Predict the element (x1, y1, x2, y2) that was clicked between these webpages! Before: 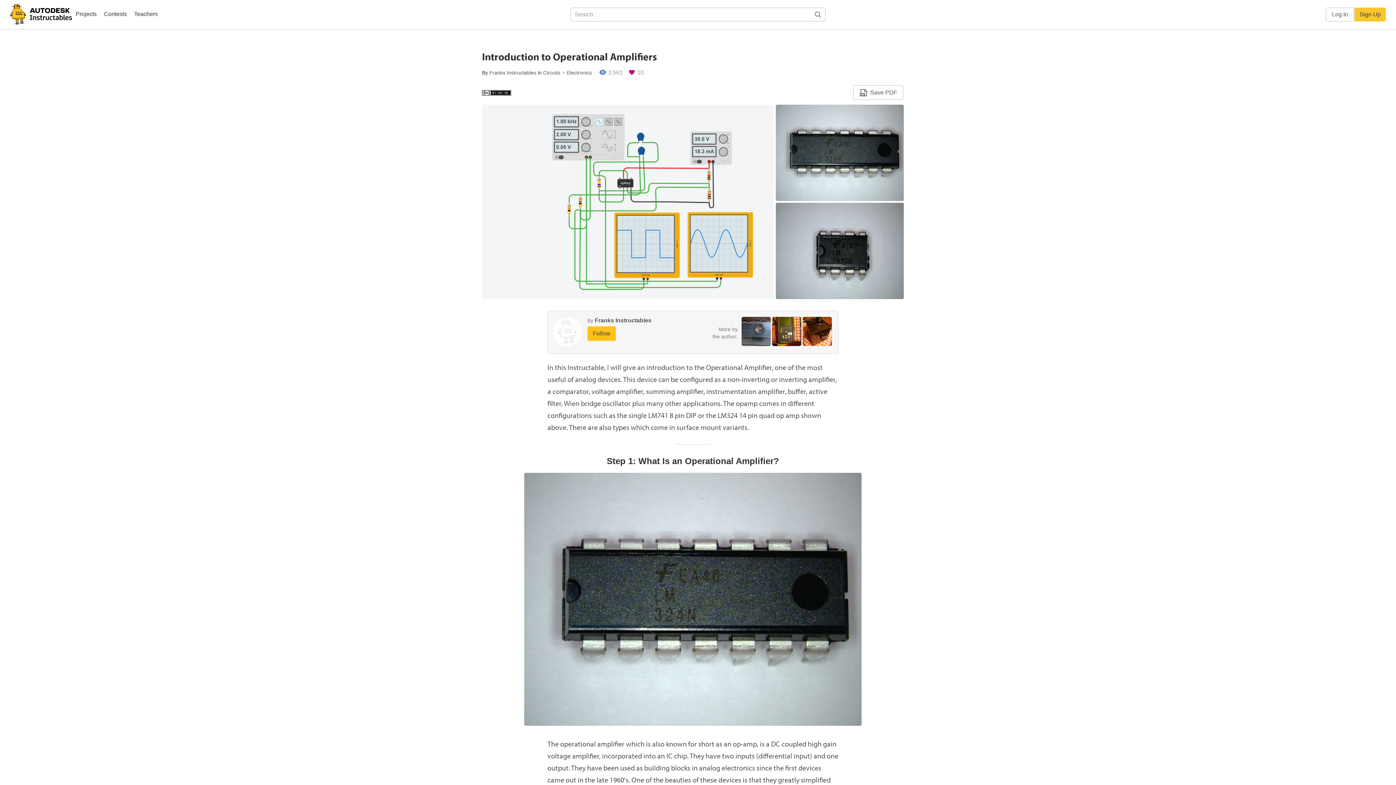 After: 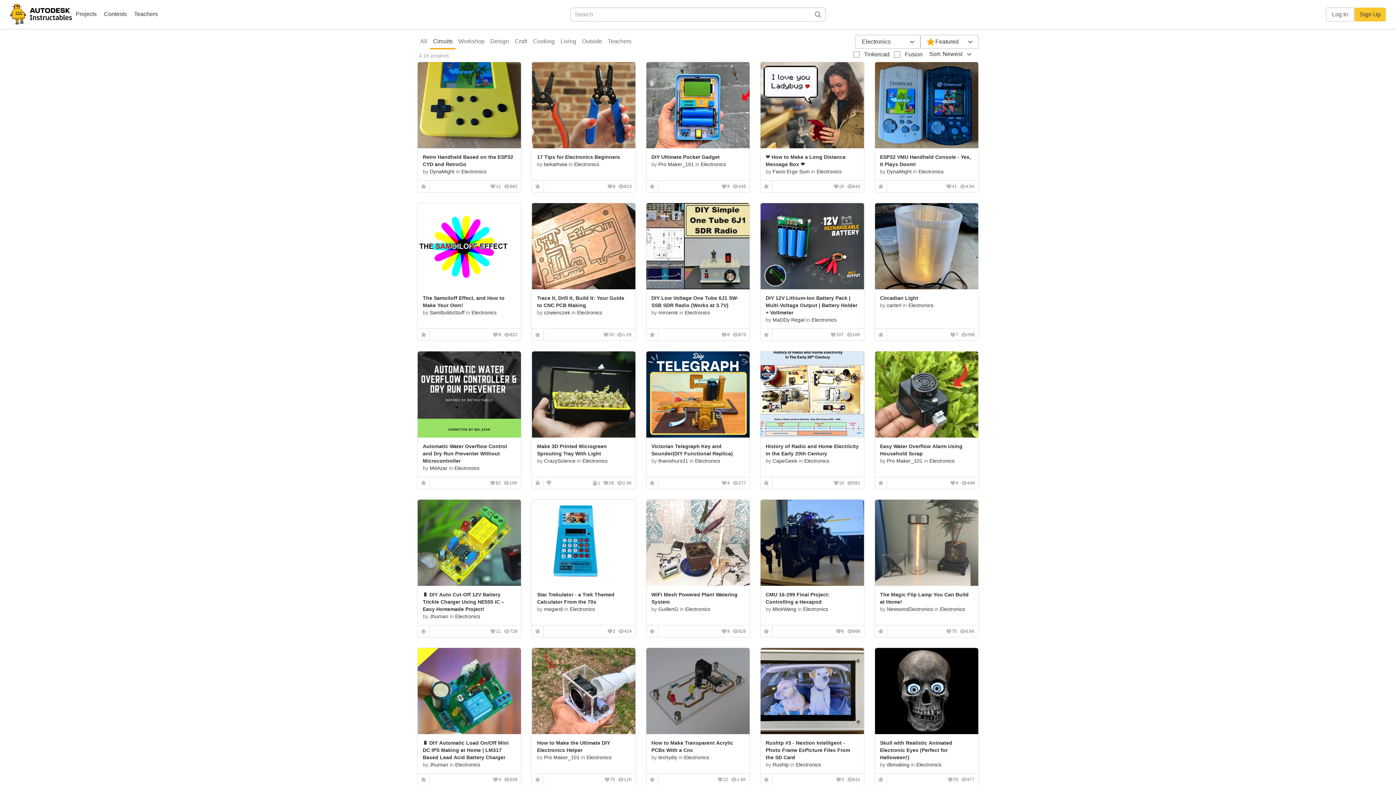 Action: label: Electronics bbox: (560, 69, 592, 75)